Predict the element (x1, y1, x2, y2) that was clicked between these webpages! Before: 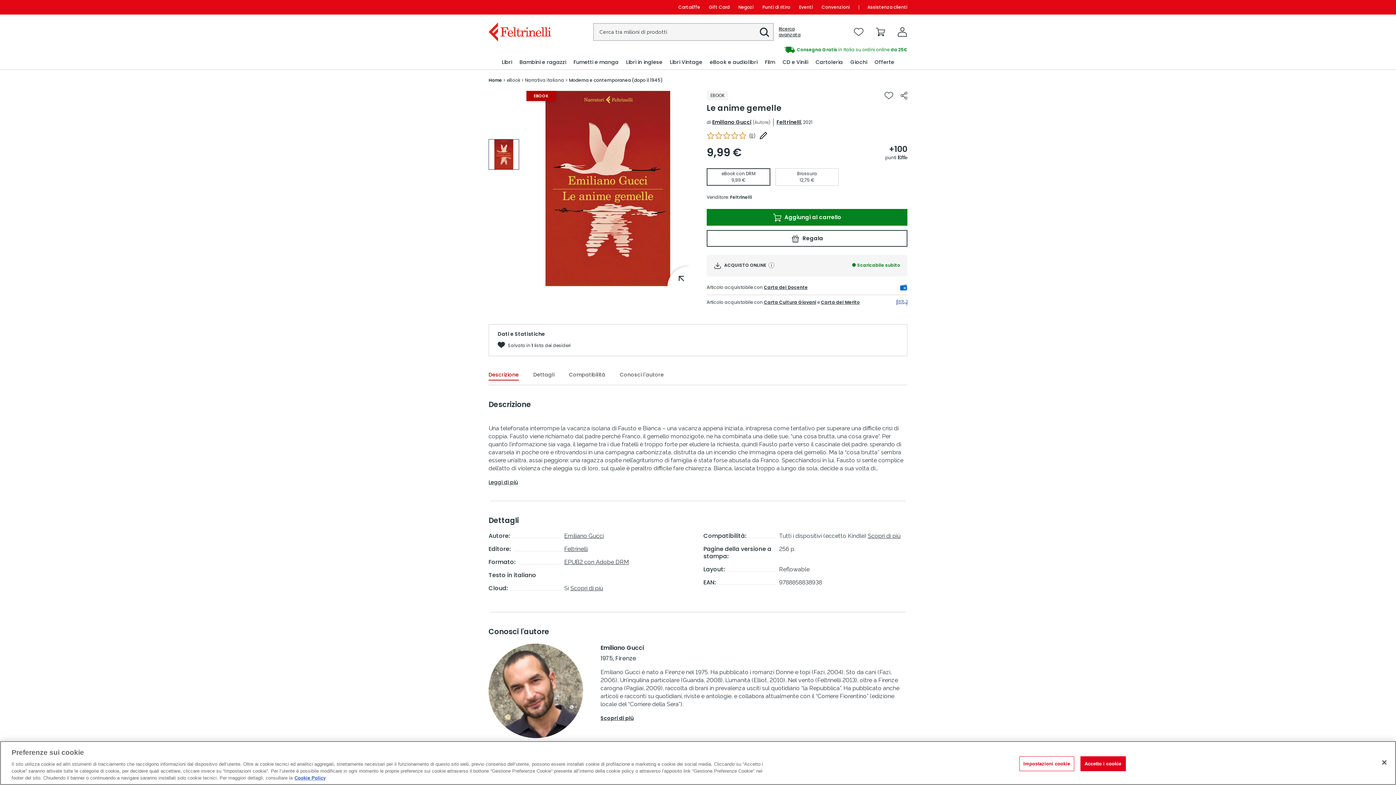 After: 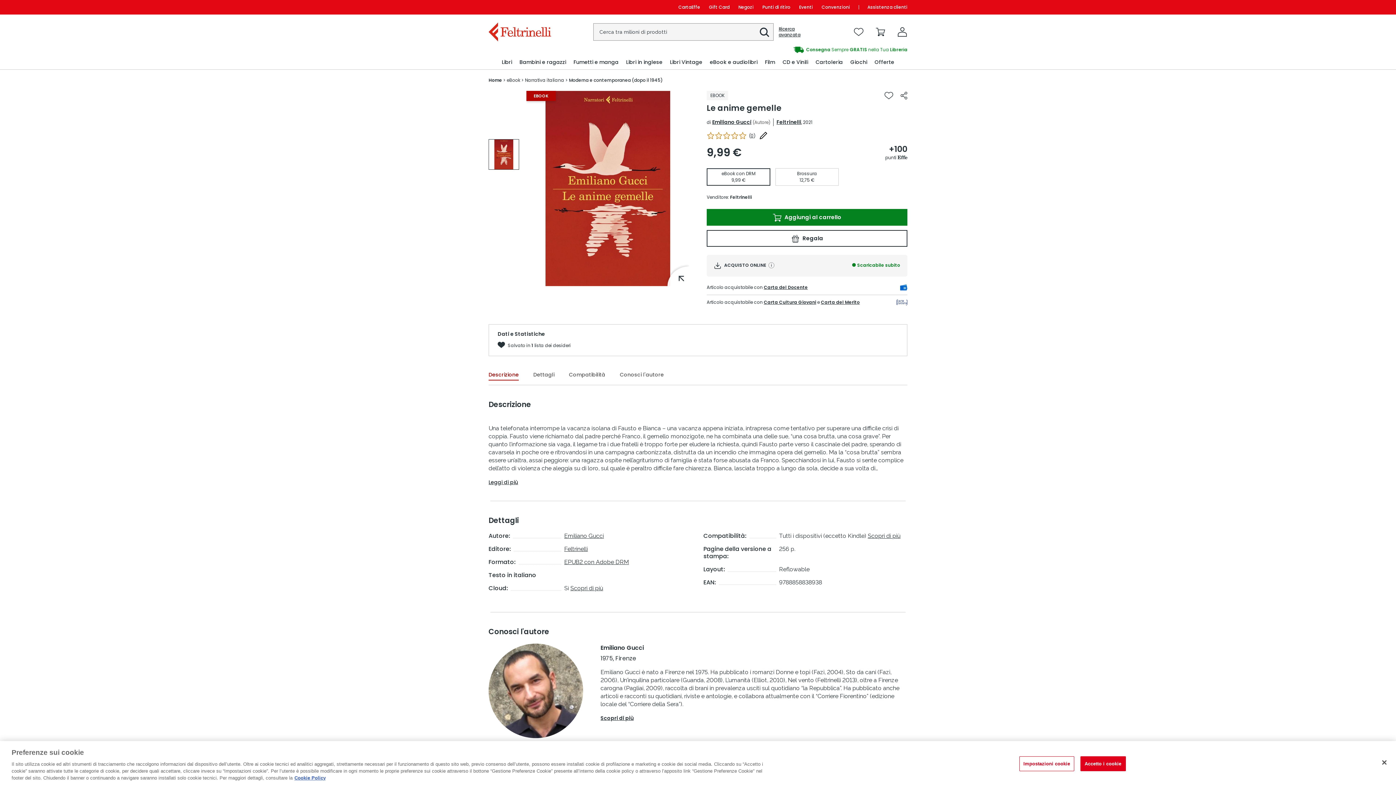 Action: label: Emiliano Gucci bbox: (712, 118, 751, 125)